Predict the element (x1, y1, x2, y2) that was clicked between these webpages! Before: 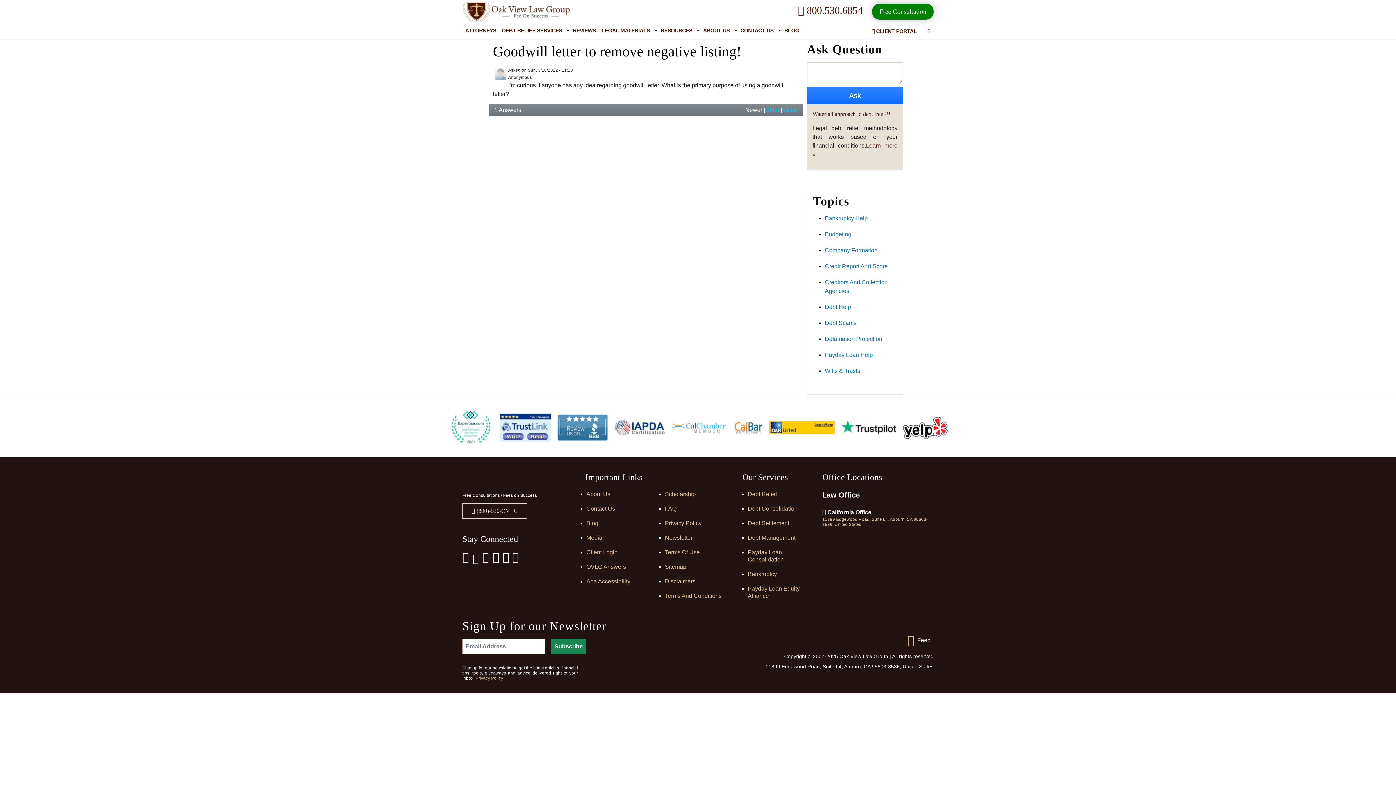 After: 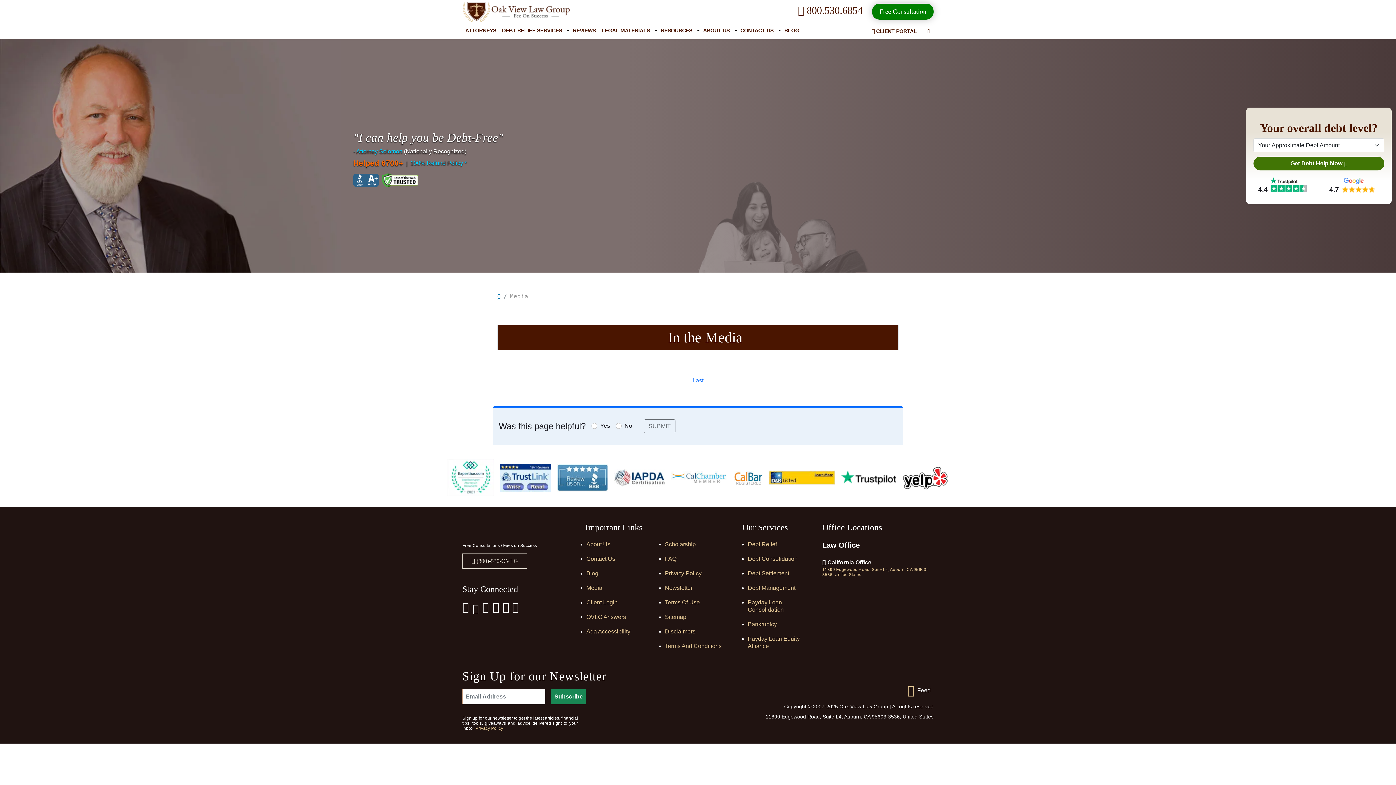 Action: bbox: (586, 534, 602, 541) label: Media